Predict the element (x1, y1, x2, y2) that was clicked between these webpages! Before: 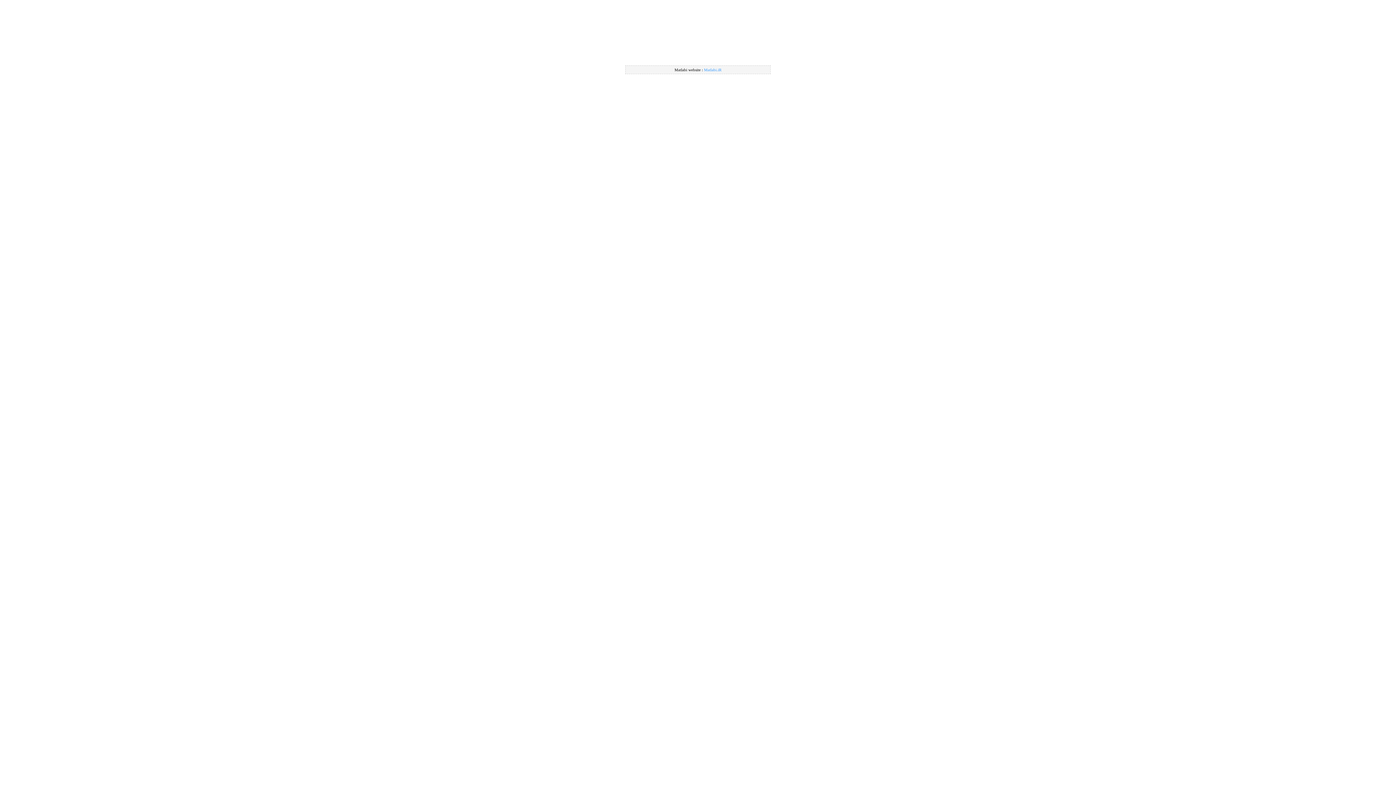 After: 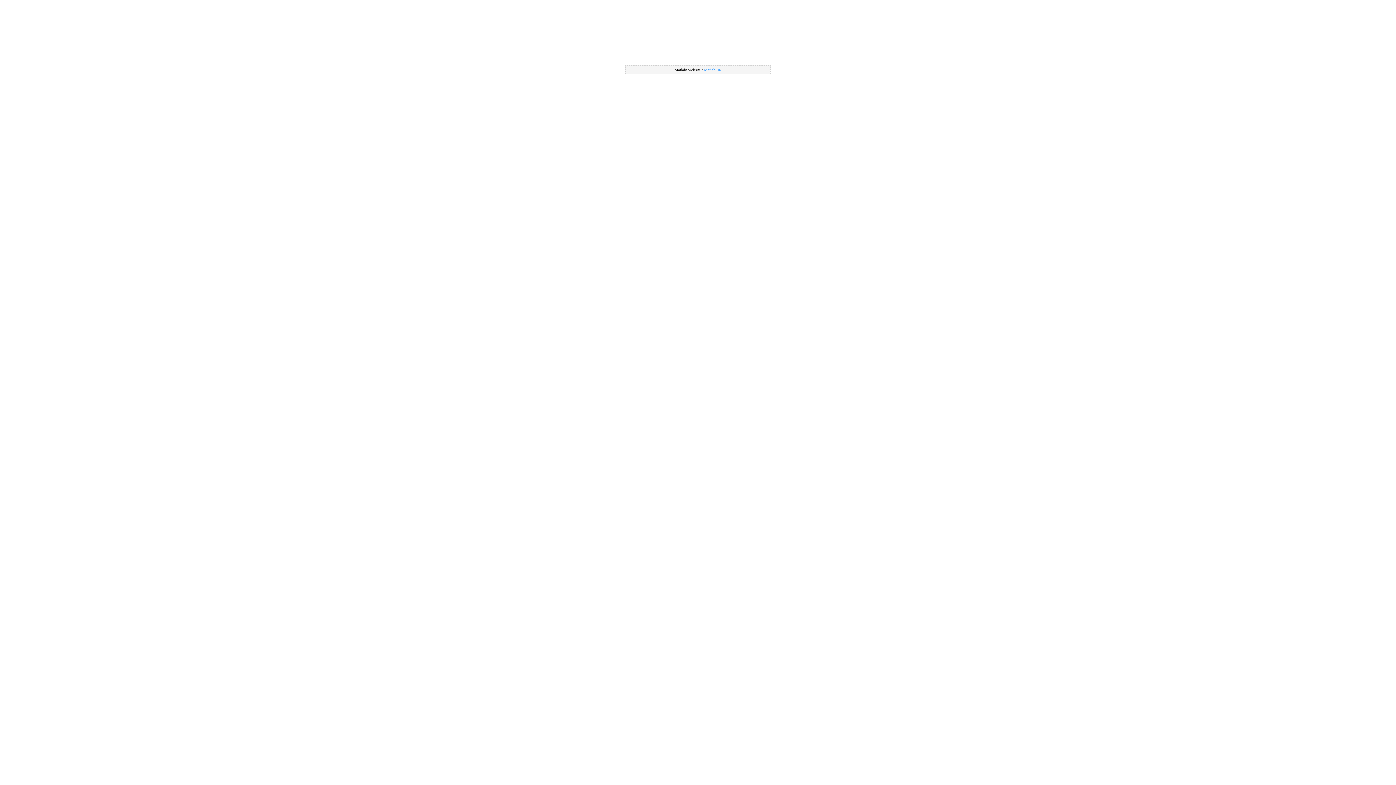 Action: bbox: (704, 67, 721, 72) label: Matlabi.iR